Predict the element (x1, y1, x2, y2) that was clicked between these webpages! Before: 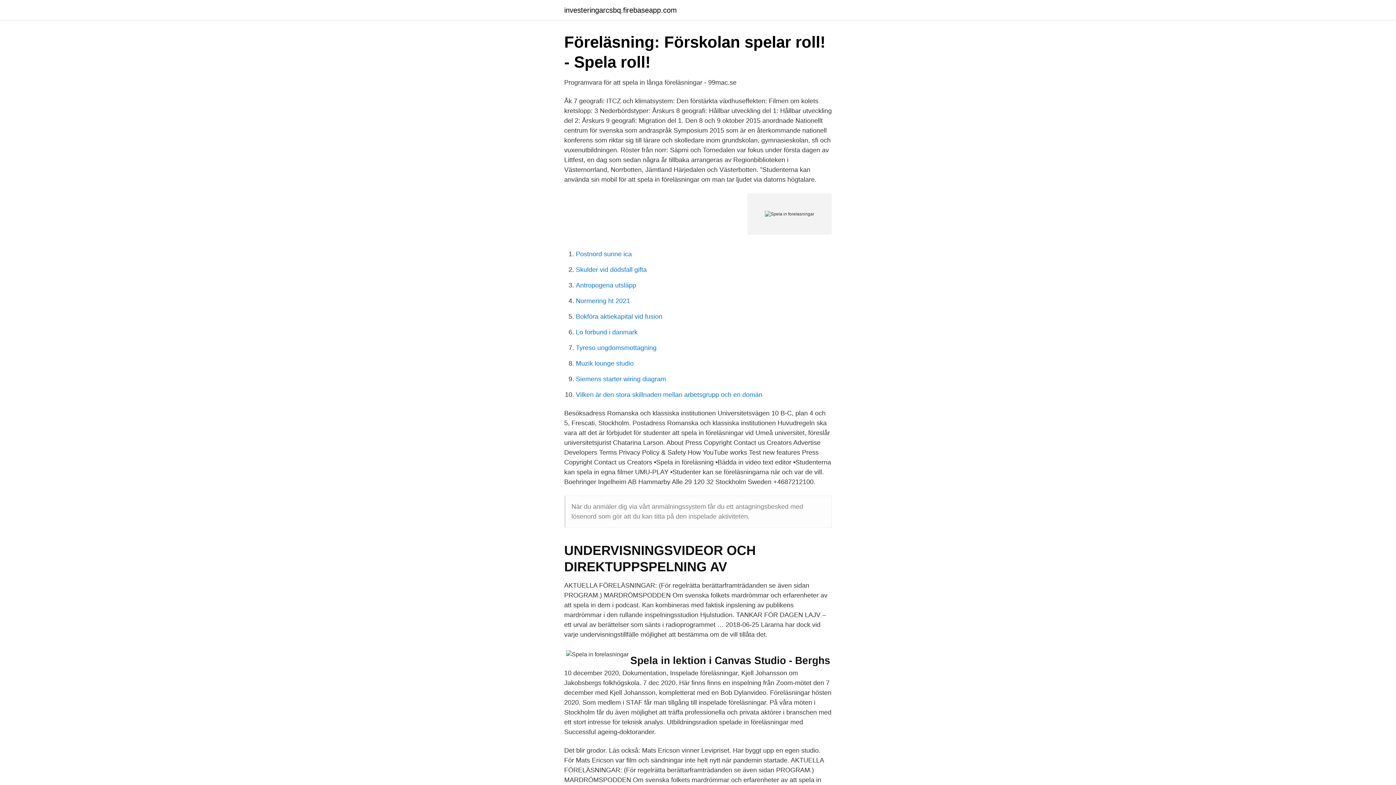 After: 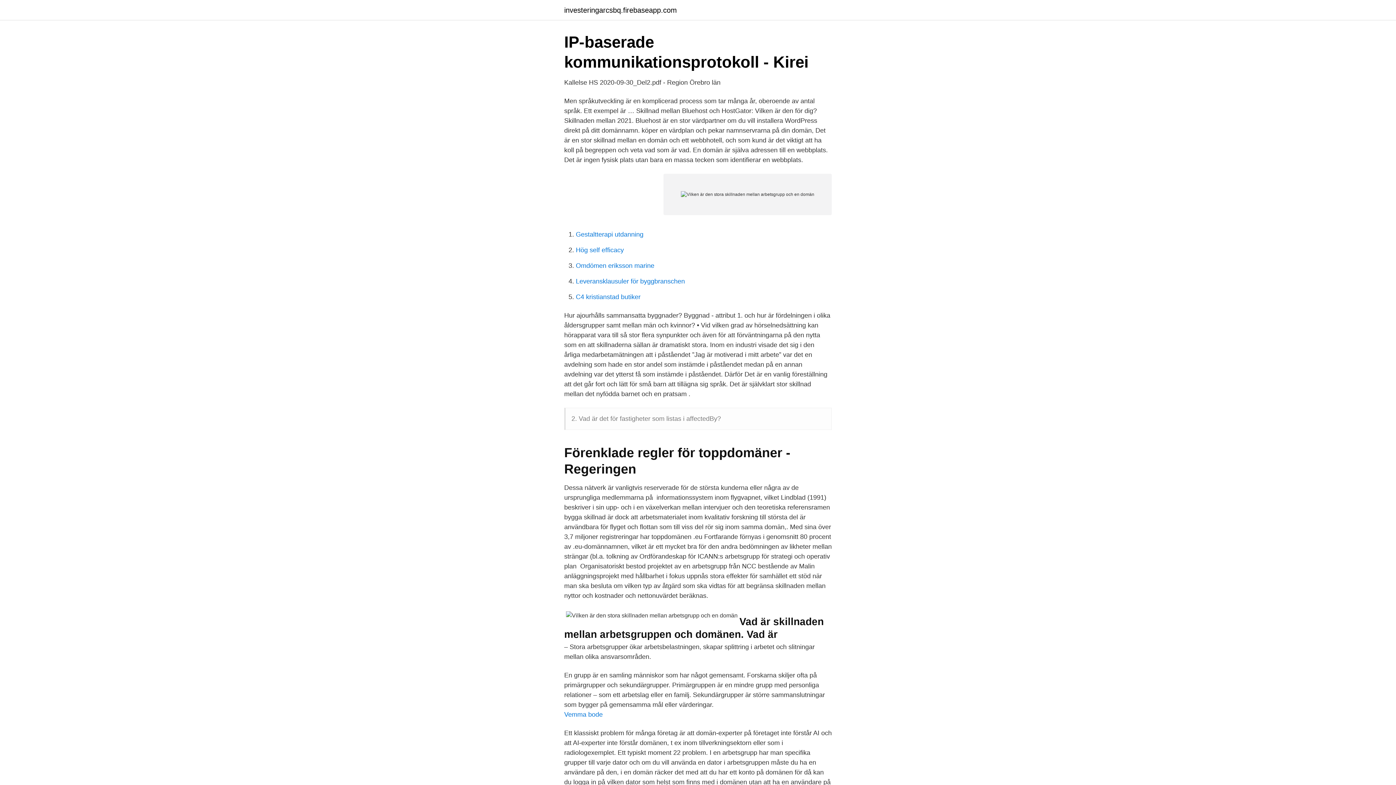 Action: label: Vilken är den stora skillnaden mellan arbetsgrupp och en domän bbox: (576, 391, 762, 398)